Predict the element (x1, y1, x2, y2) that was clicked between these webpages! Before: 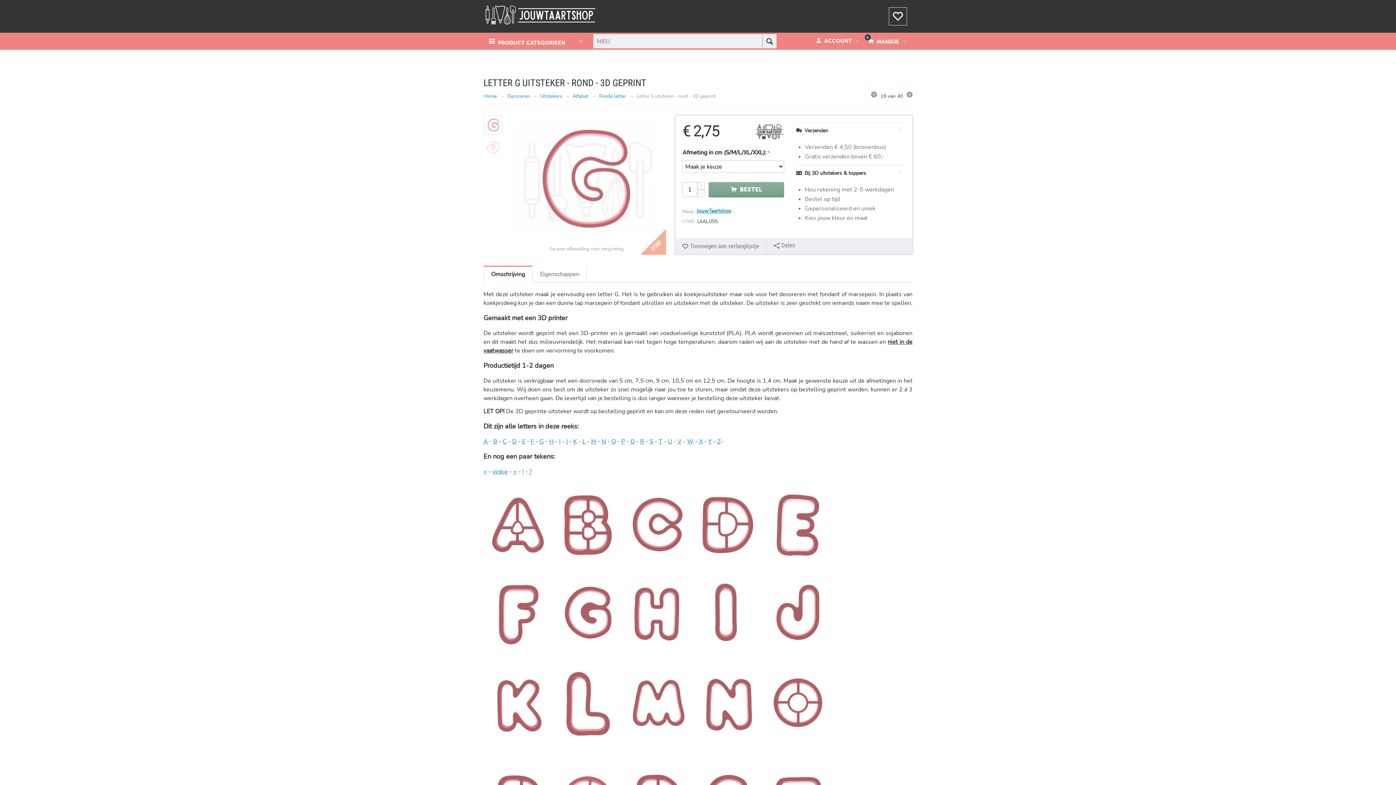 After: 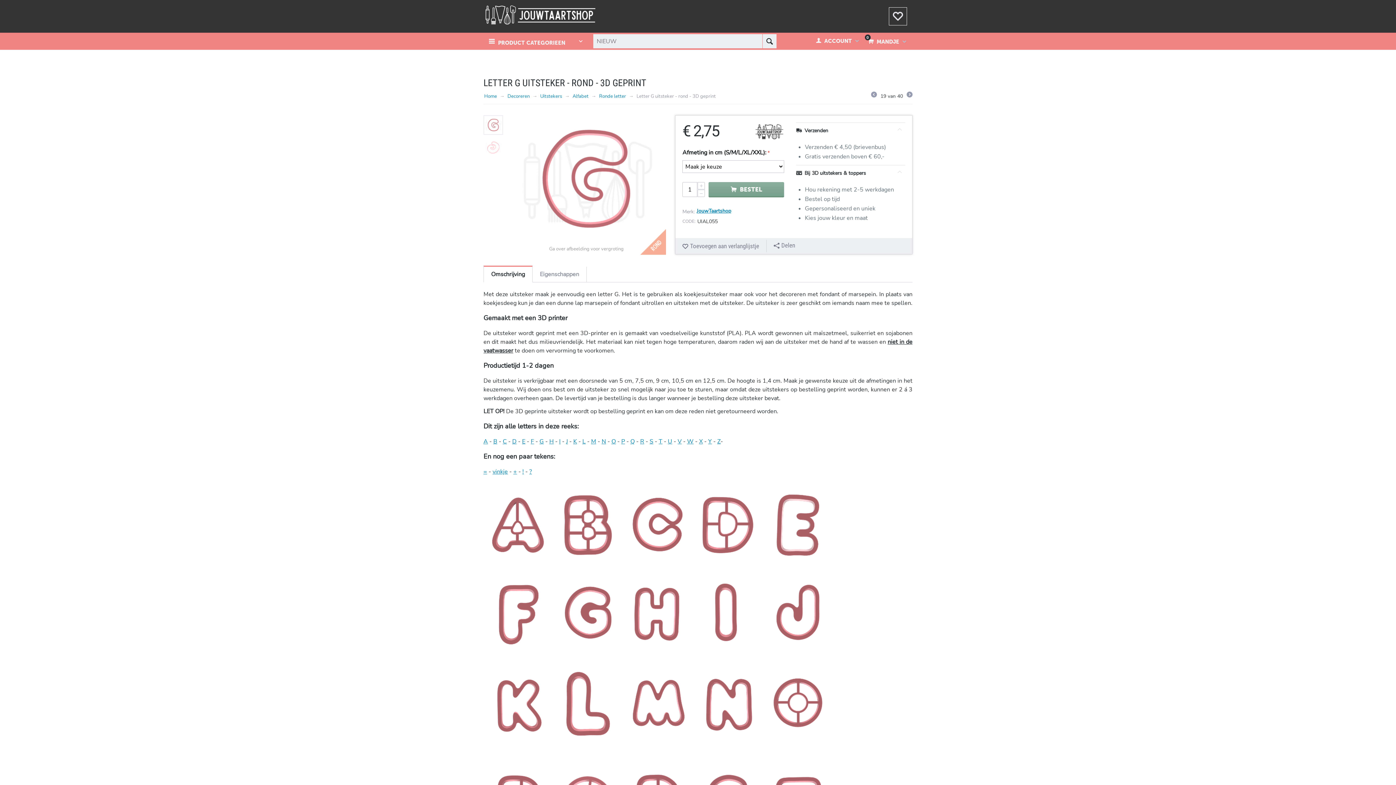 Action: bbox: (483, 115, 503, 134)